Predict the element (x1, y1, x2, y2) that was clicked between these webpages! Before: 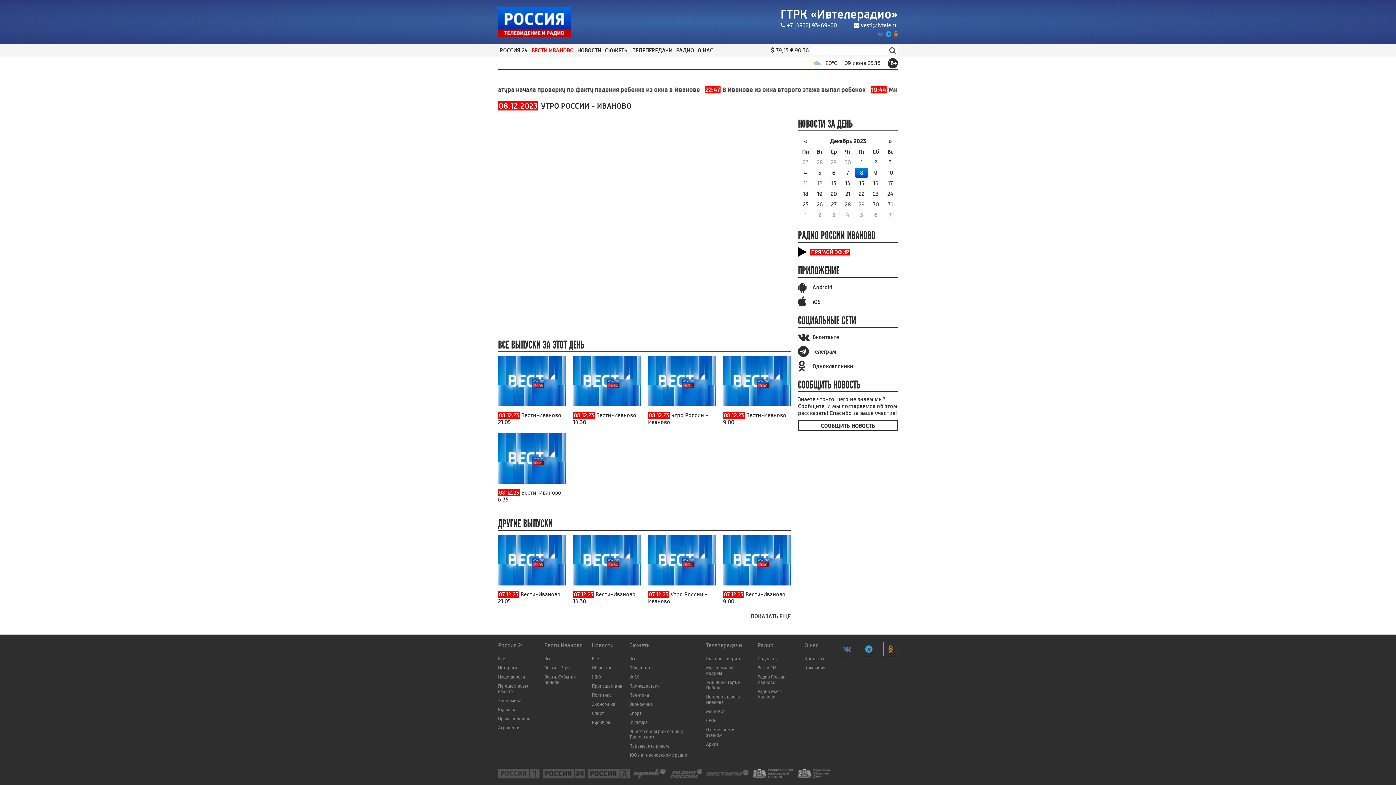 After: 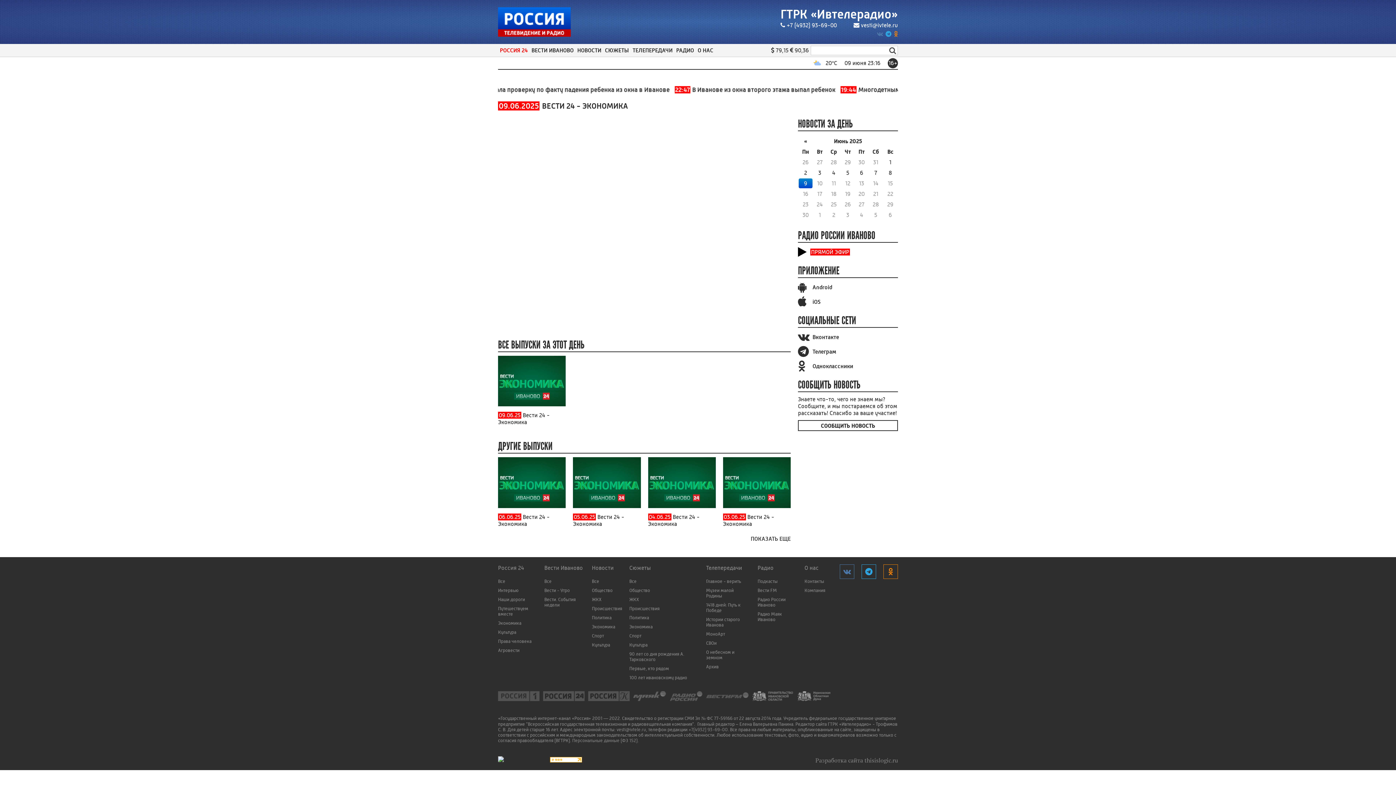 Action: label: Экономика bbox: (498, 698, 521, 703)